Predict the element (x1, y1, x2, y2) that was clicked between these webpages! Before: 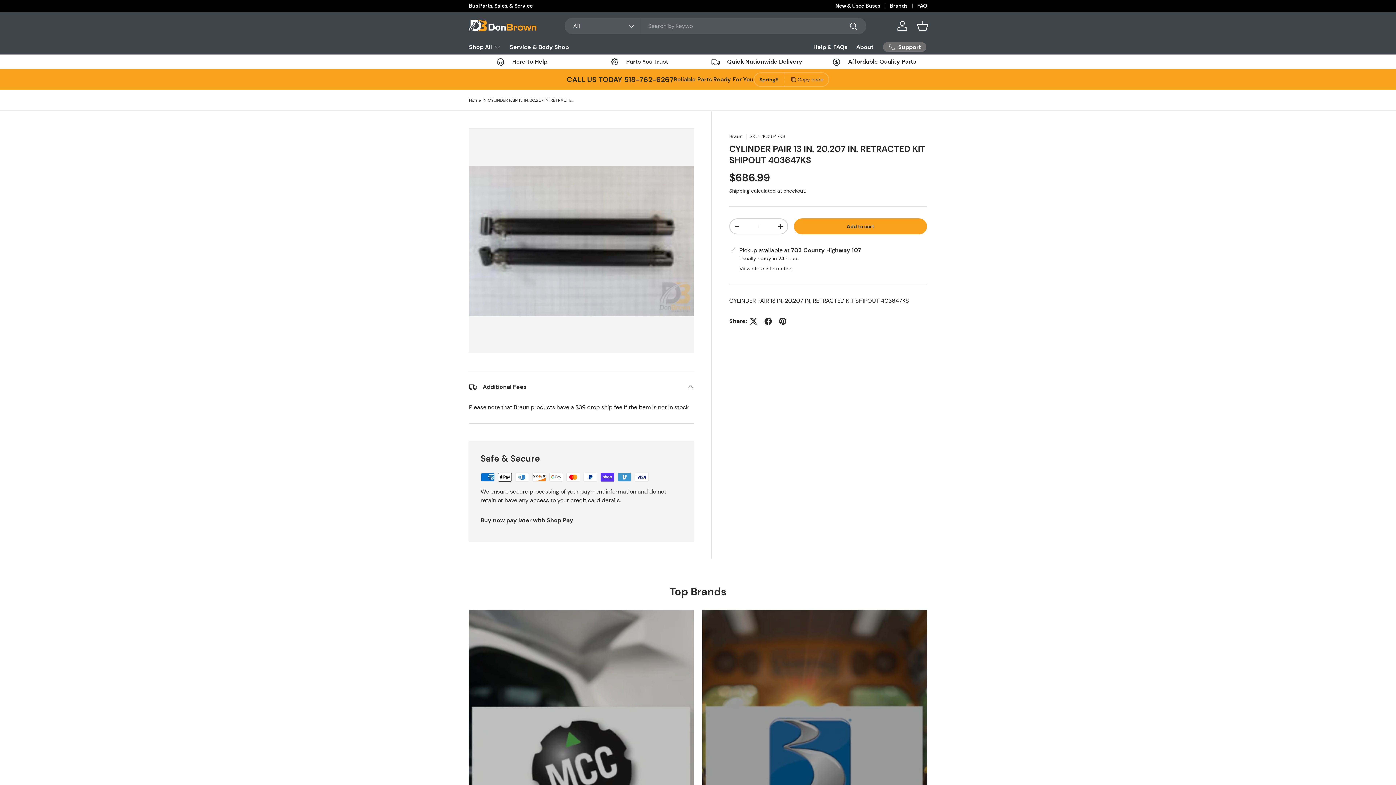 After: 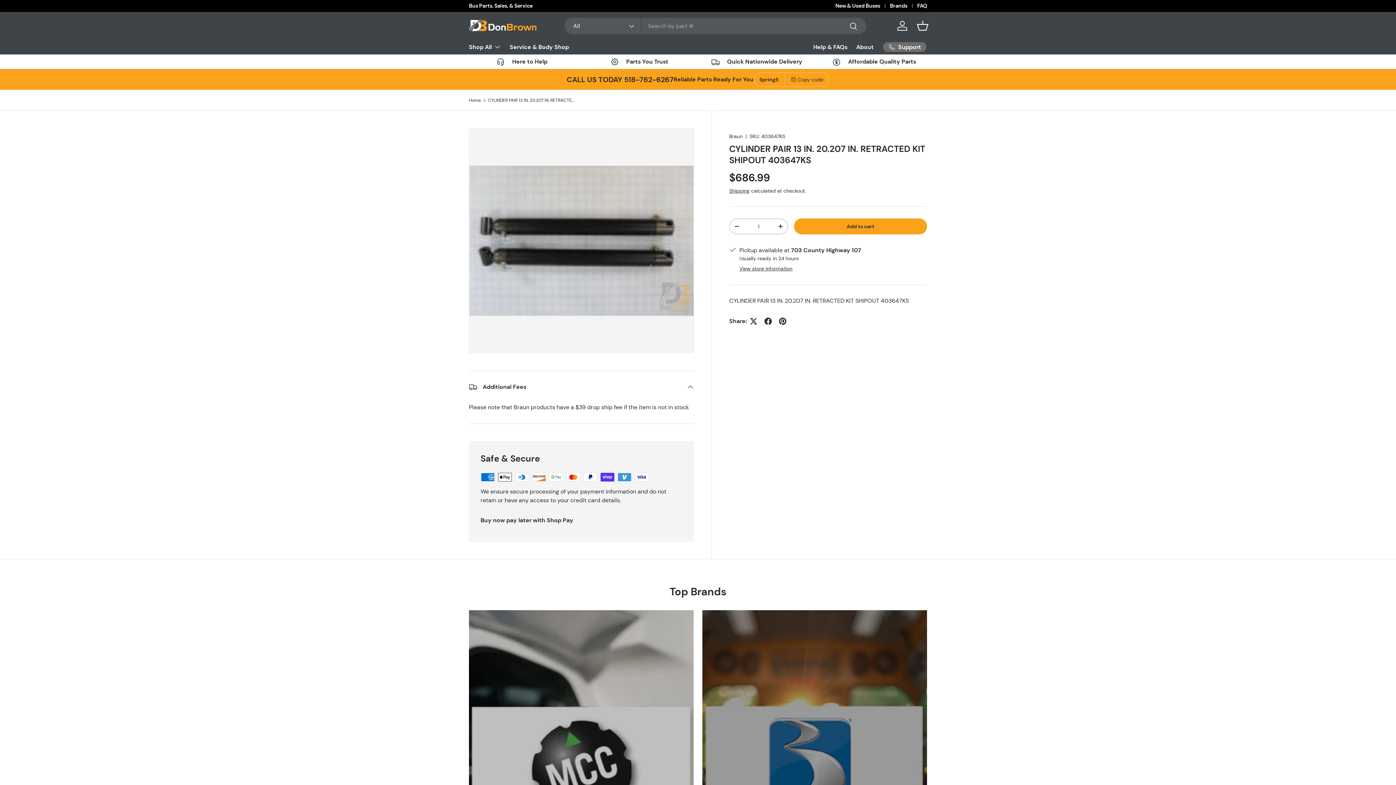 Action: label: CYLINDER PAIR 13 IN. 20.207 IN. RETRACTED KIT SHIPOUT 403647KS bbox: (487, 98, 575, 102)